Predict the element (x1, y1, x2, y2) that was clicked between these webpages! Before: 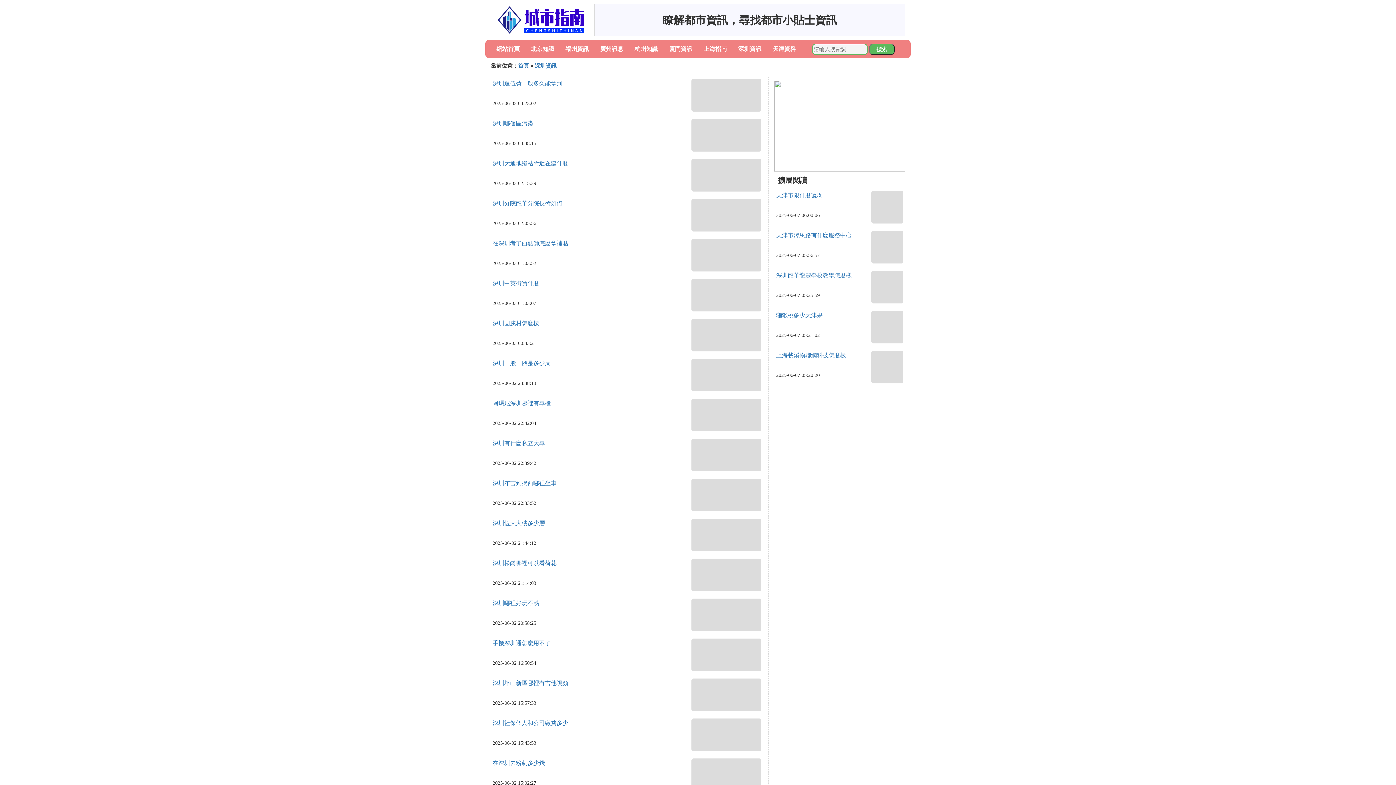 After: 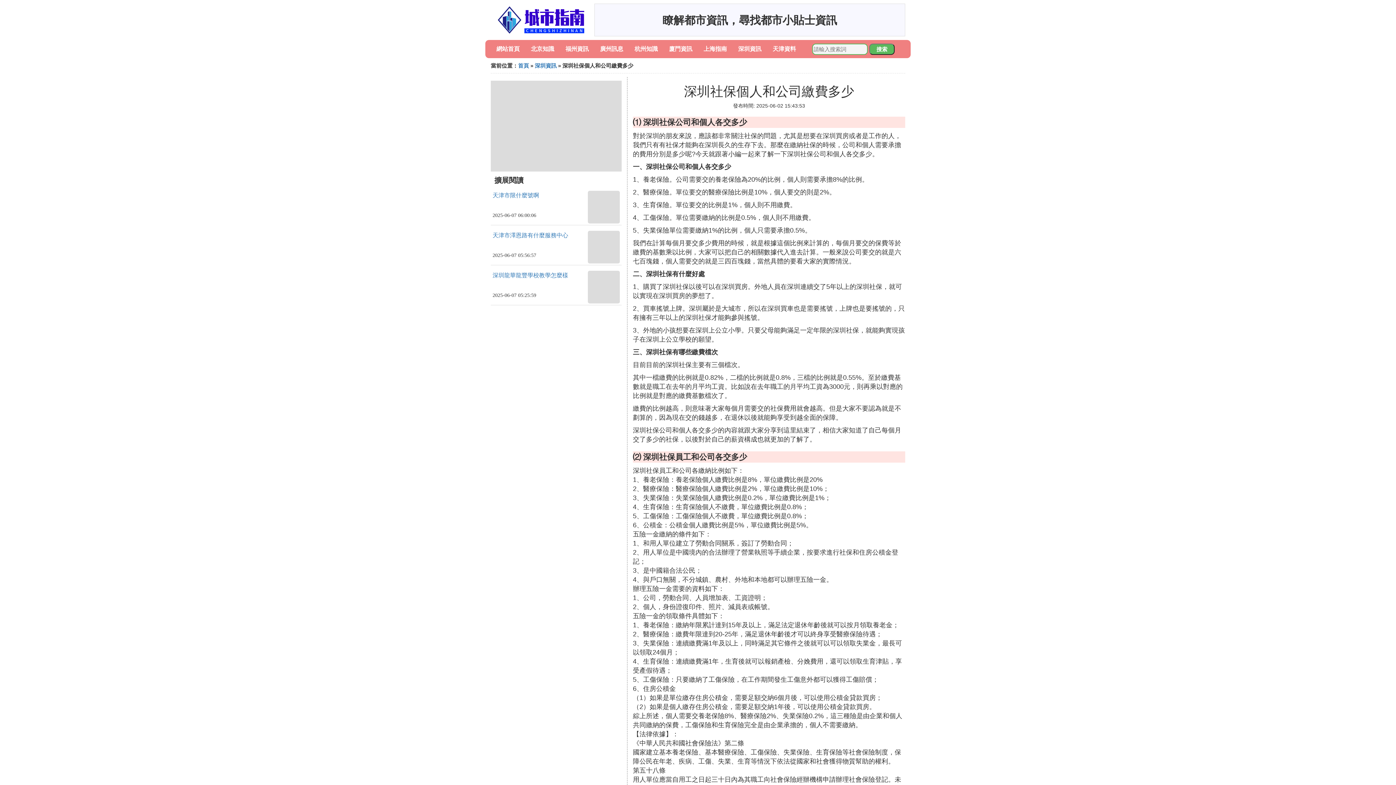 Action: label: 深圳社保個人和公司繳費多少 bbox: (492, 720, 568, 726)